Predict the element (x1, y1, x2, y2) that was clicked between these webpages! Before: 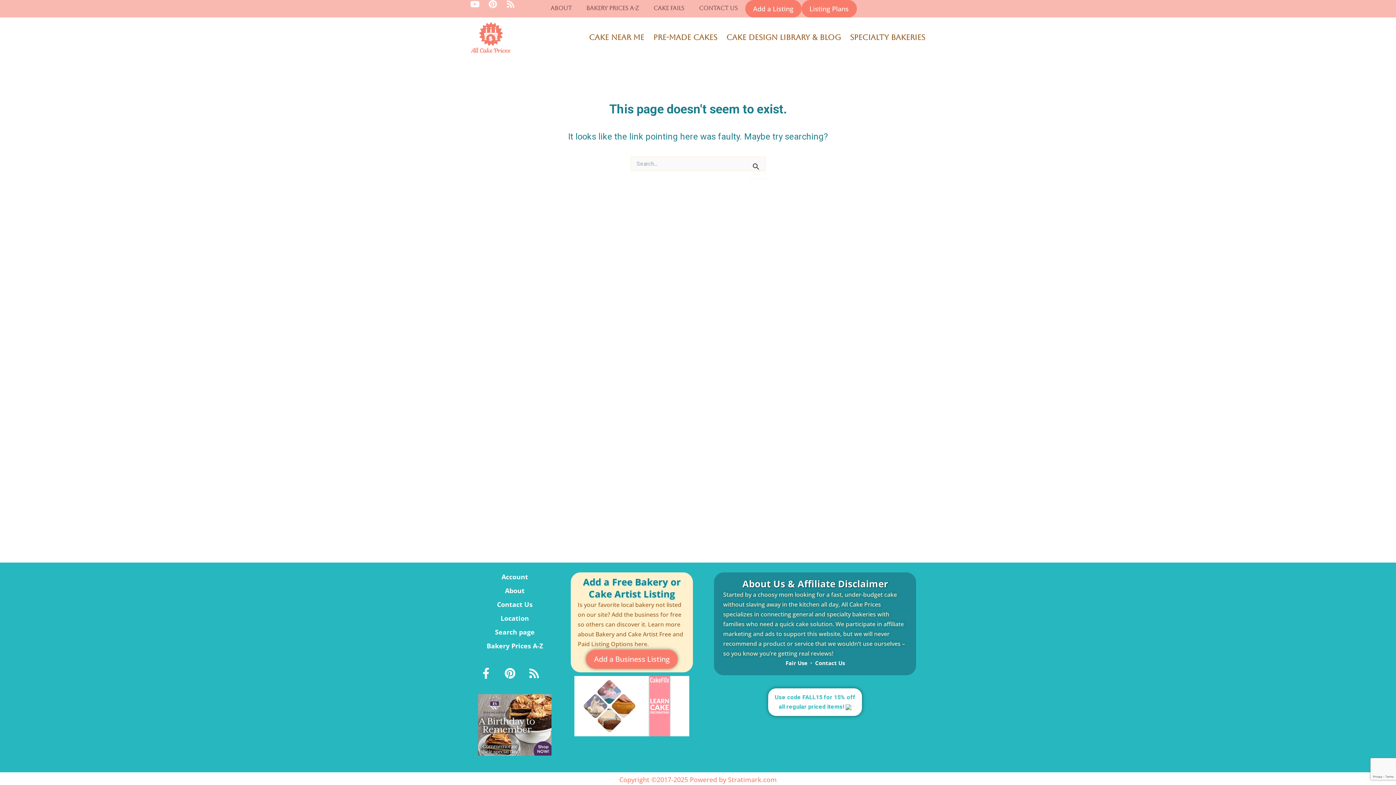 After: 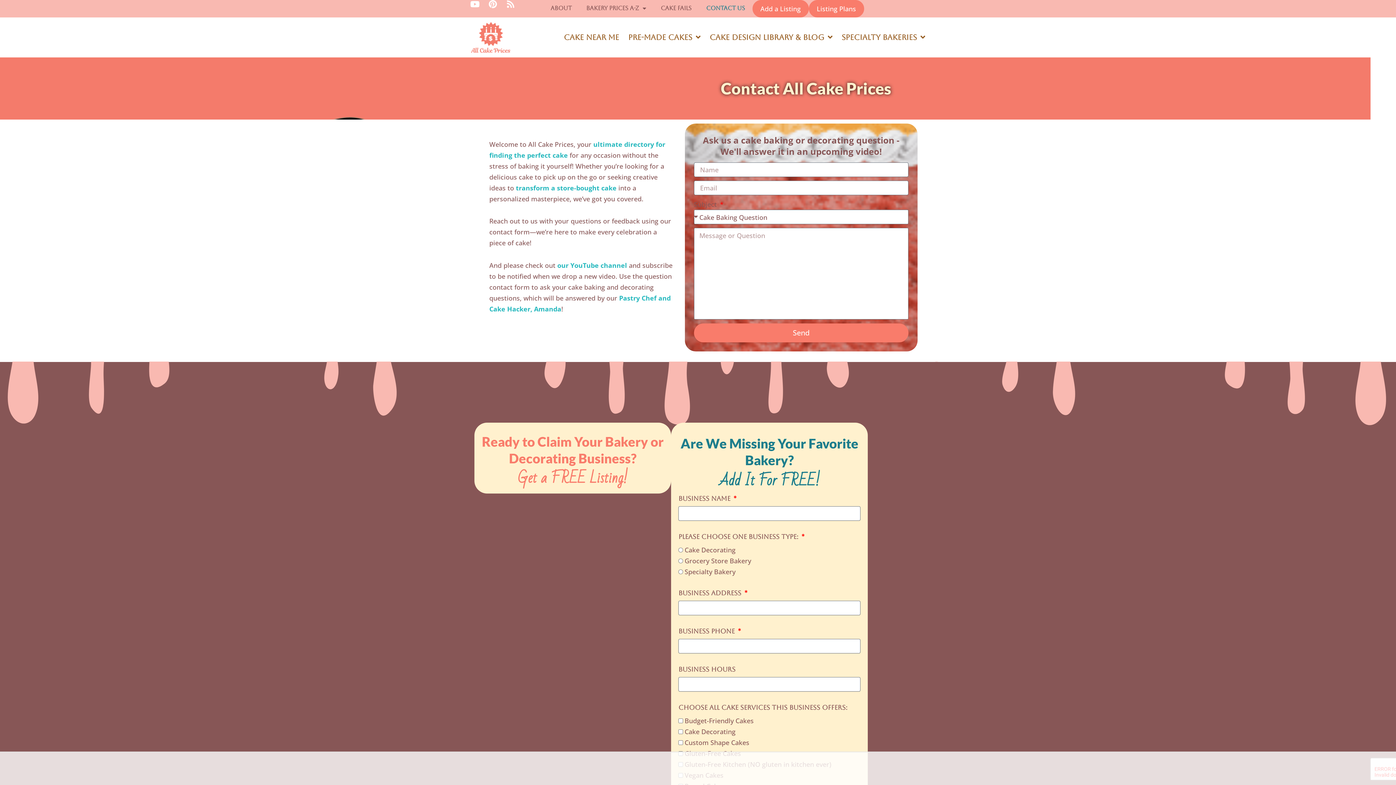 Action: label: Contact Us bbox: (474, 597, 555, 611)